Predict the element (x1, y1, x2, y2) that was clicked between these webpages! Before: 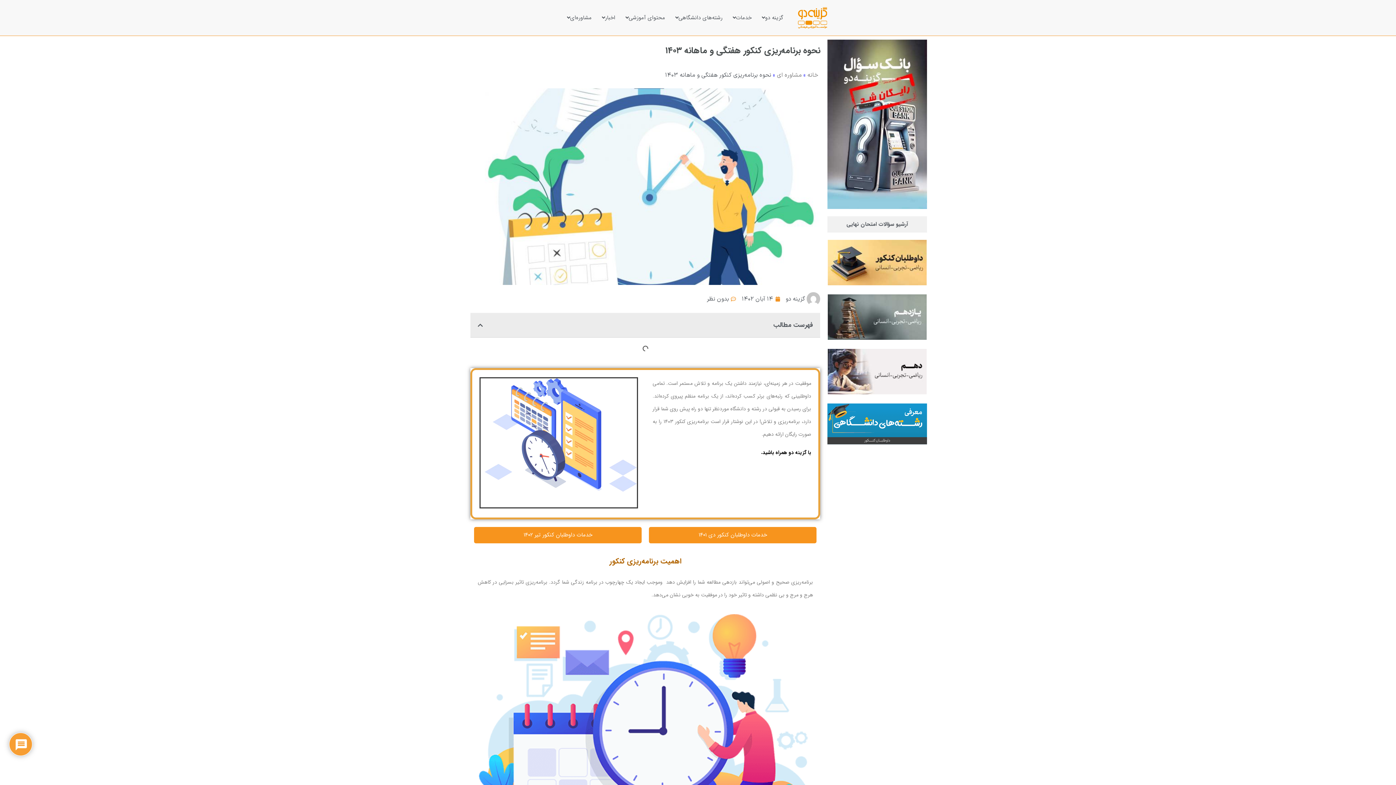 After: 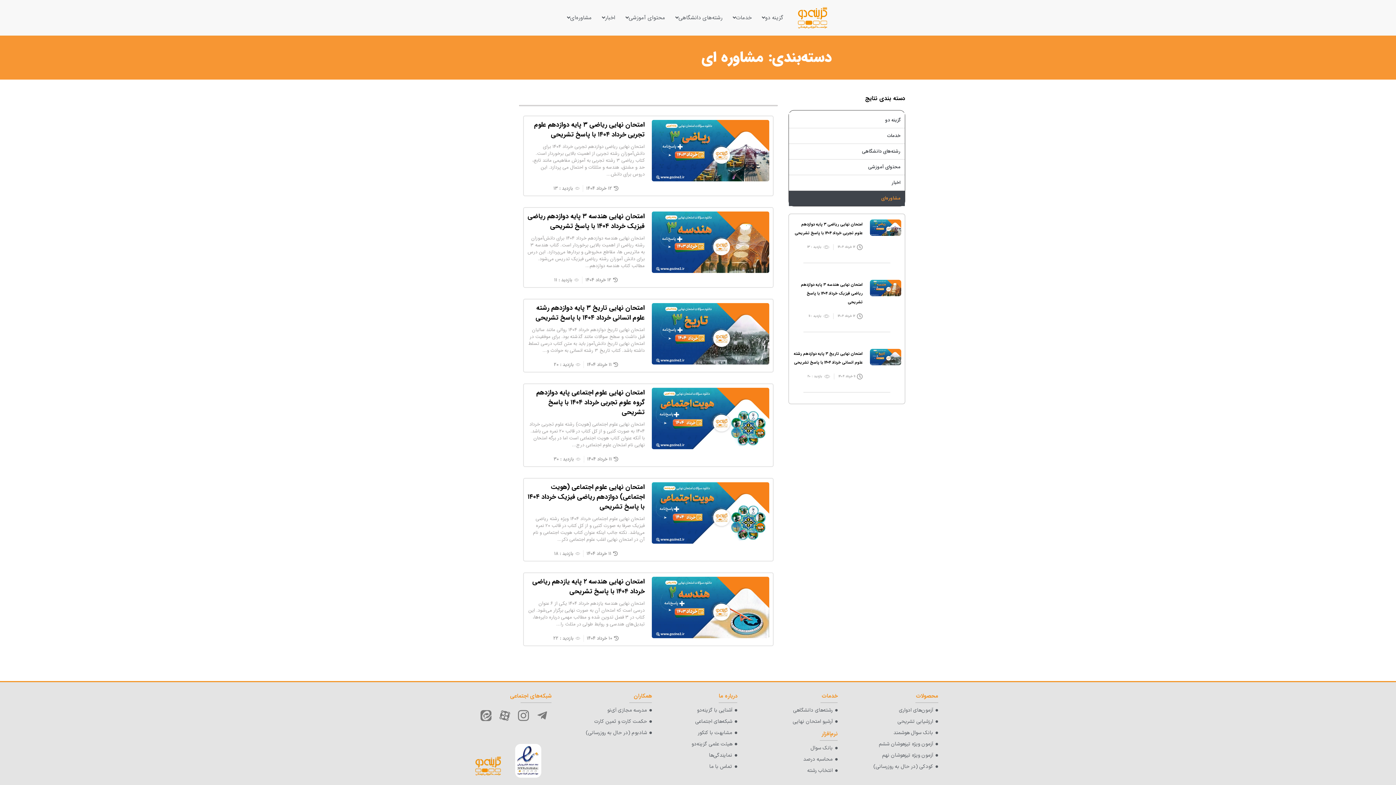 Action: label: مشاوره‌ای bbox: (562, 13, 591, 21)